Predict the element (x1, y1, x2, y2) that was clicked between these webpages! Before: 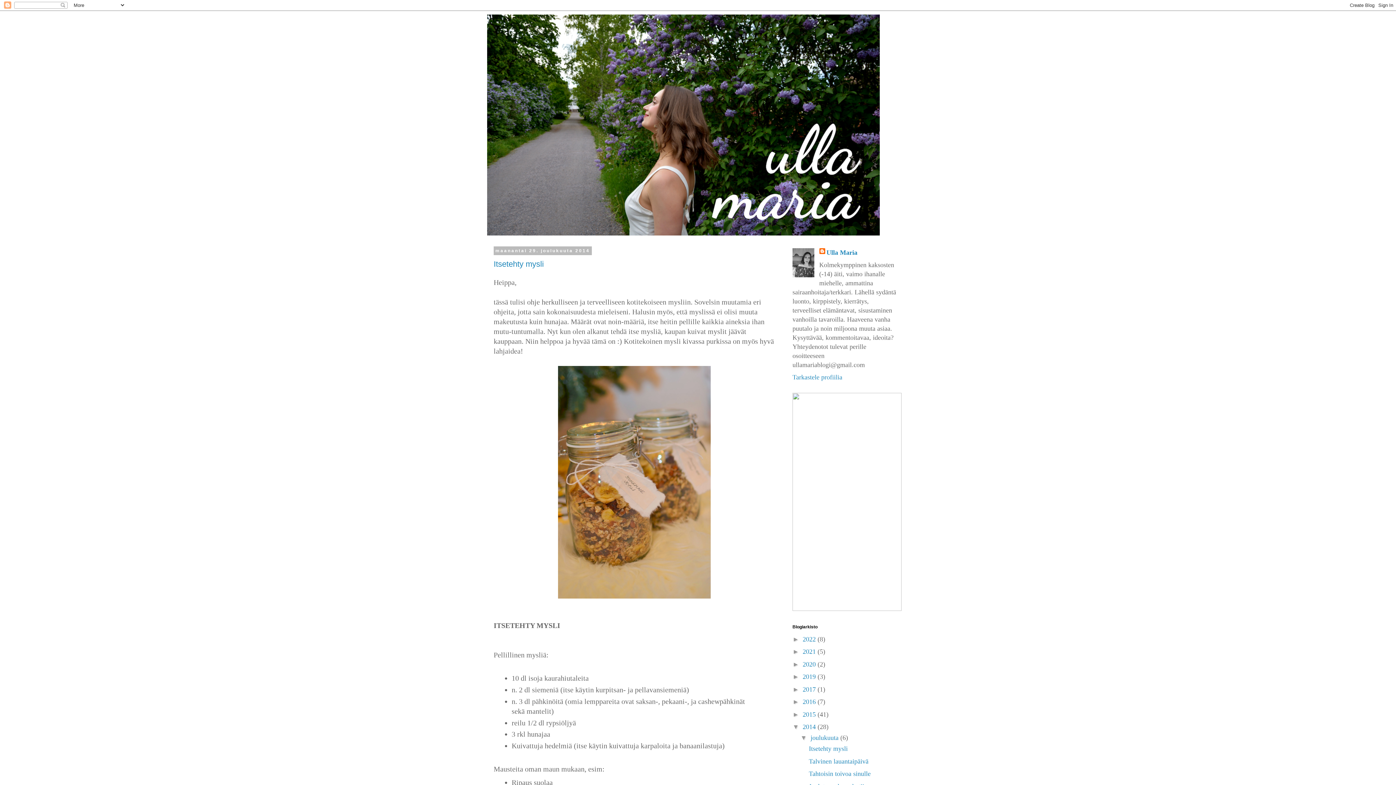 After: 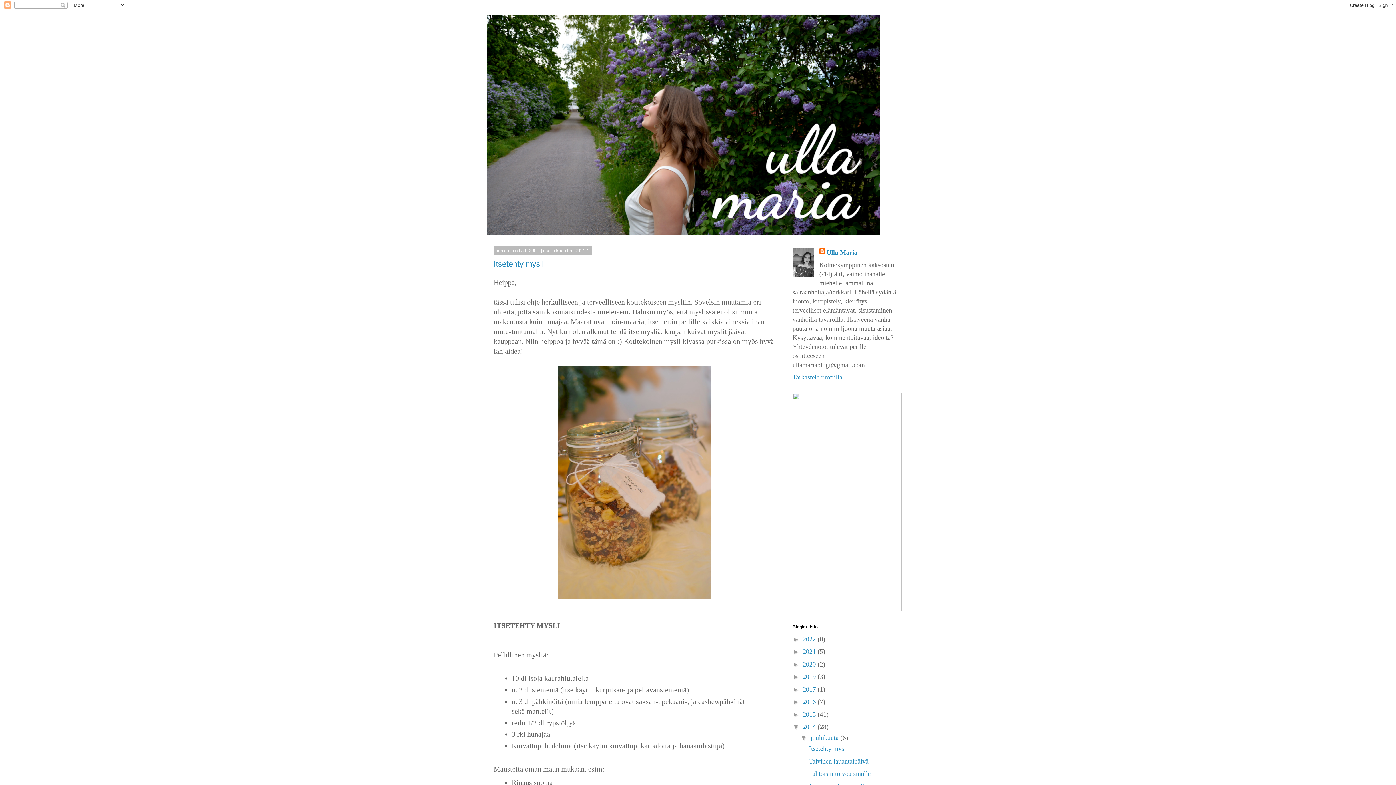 Action: bbox: (802, 723, 817, 730) label: 2014 